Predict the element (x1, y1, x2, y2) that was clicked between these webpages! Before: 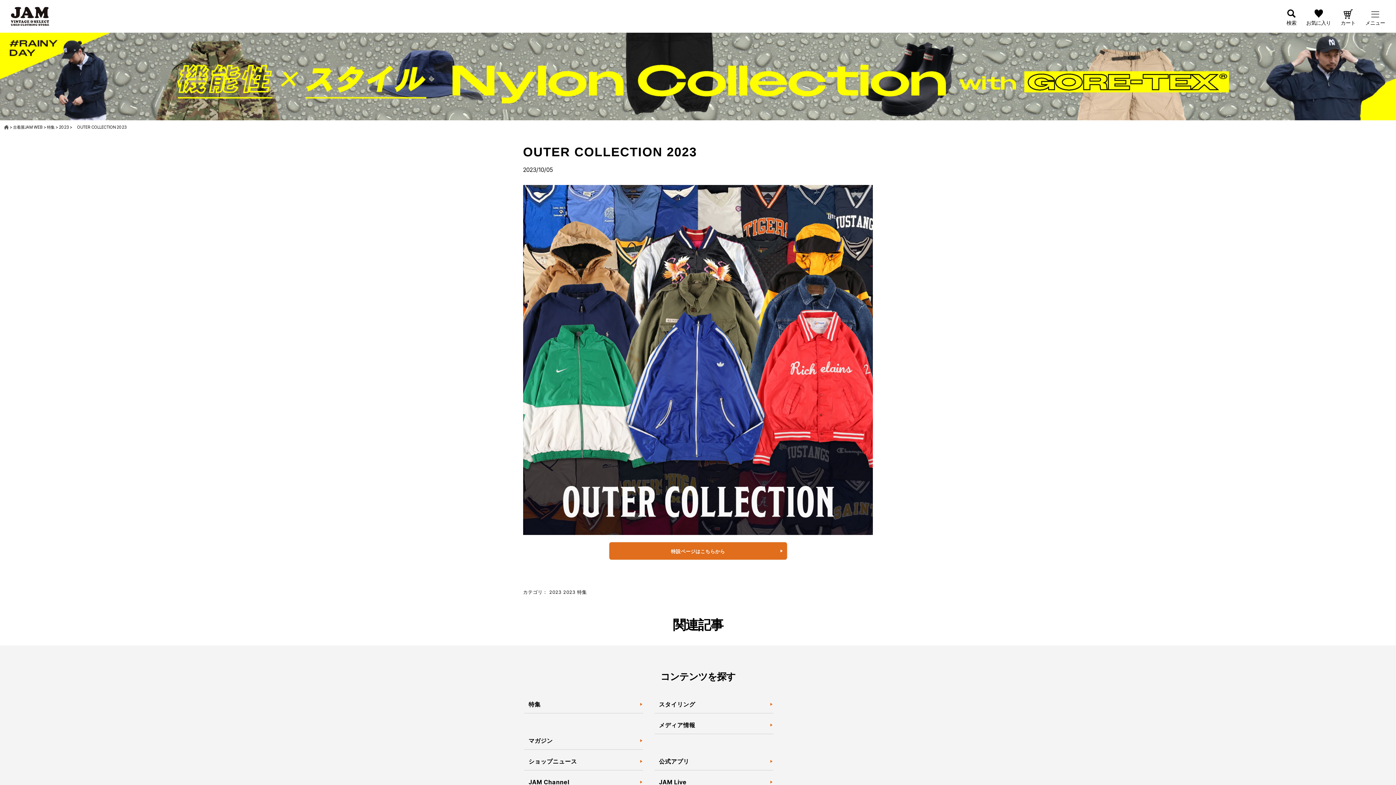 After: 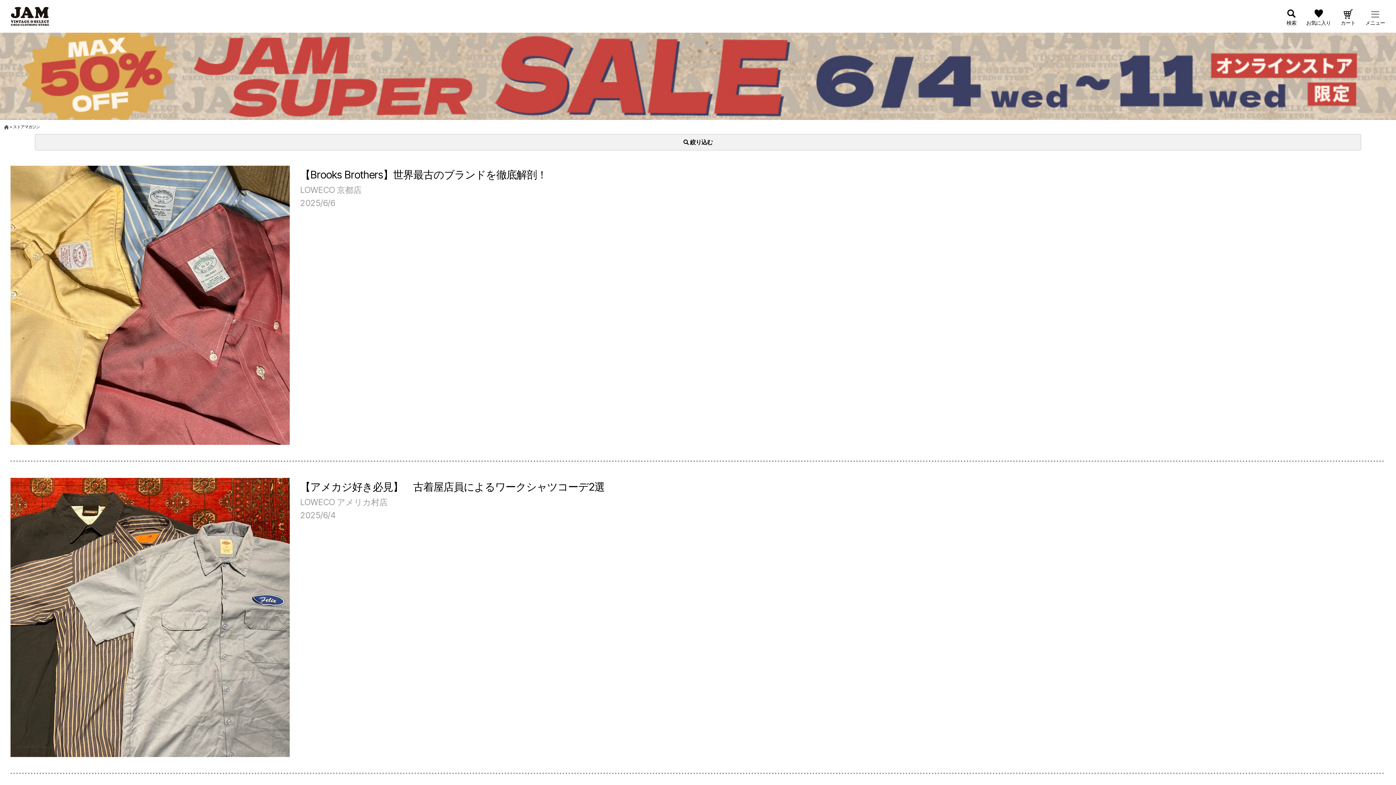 Action: bbox: (524, 732, 643, 750) label: マガジン 